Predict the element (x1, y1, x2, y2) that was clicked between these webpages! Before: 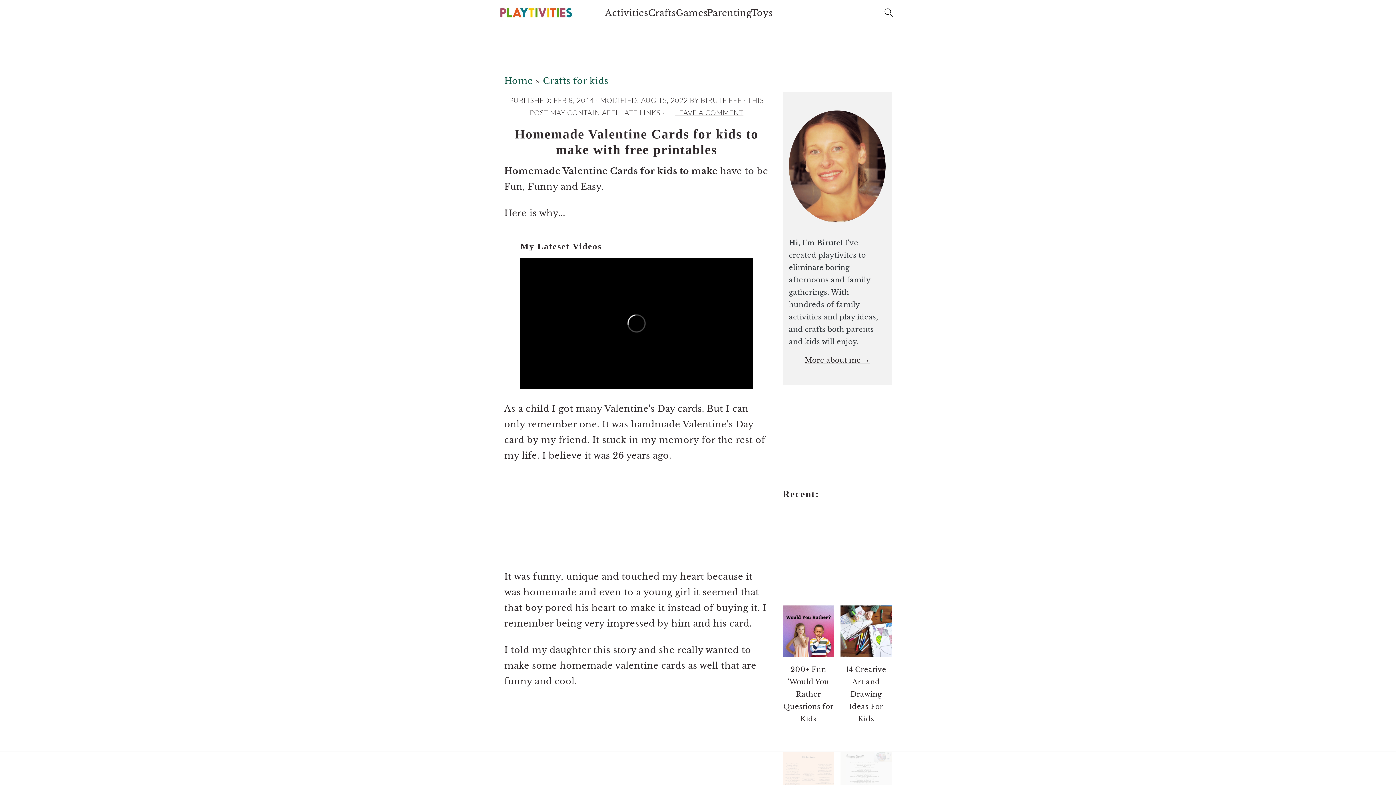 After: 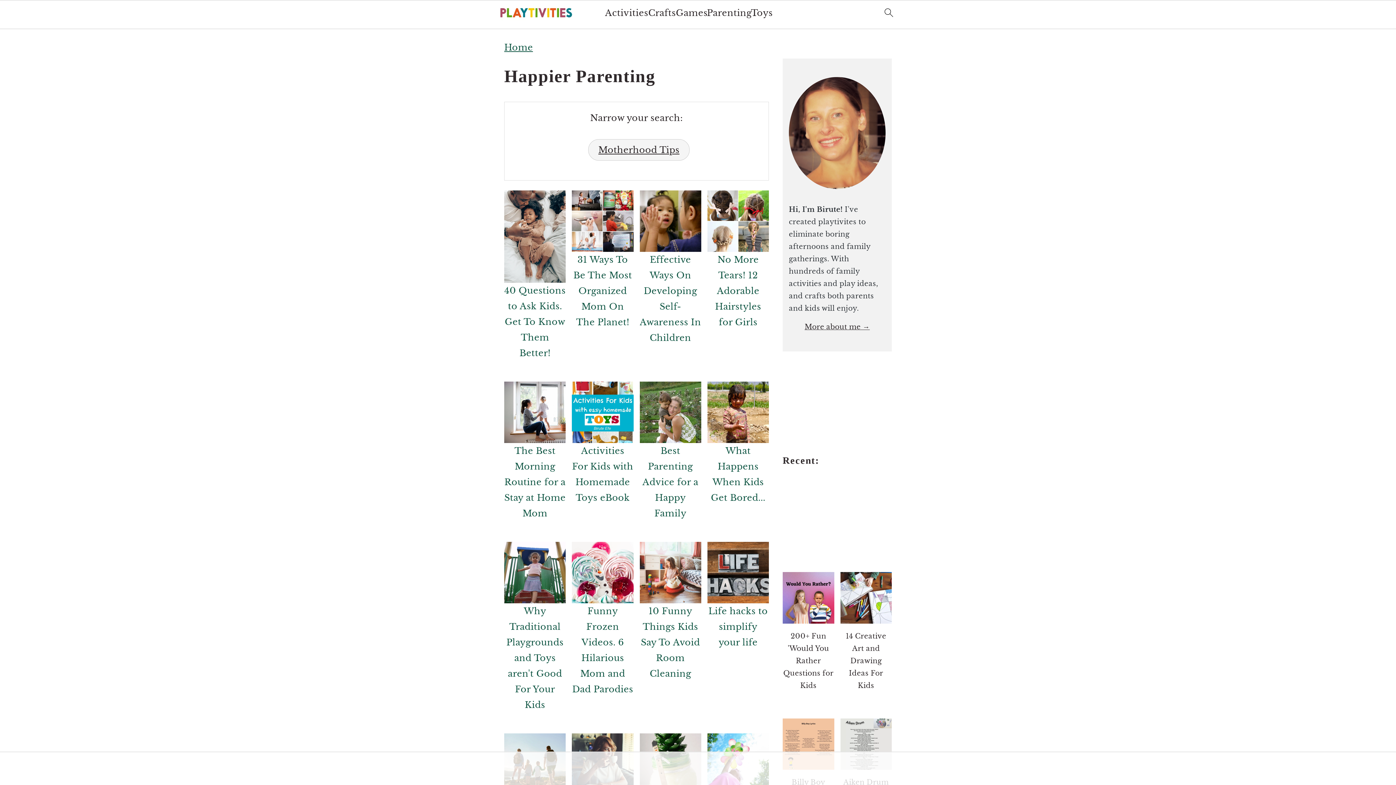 Action: label: Parenting bbox: (707, 8, 751, 18)